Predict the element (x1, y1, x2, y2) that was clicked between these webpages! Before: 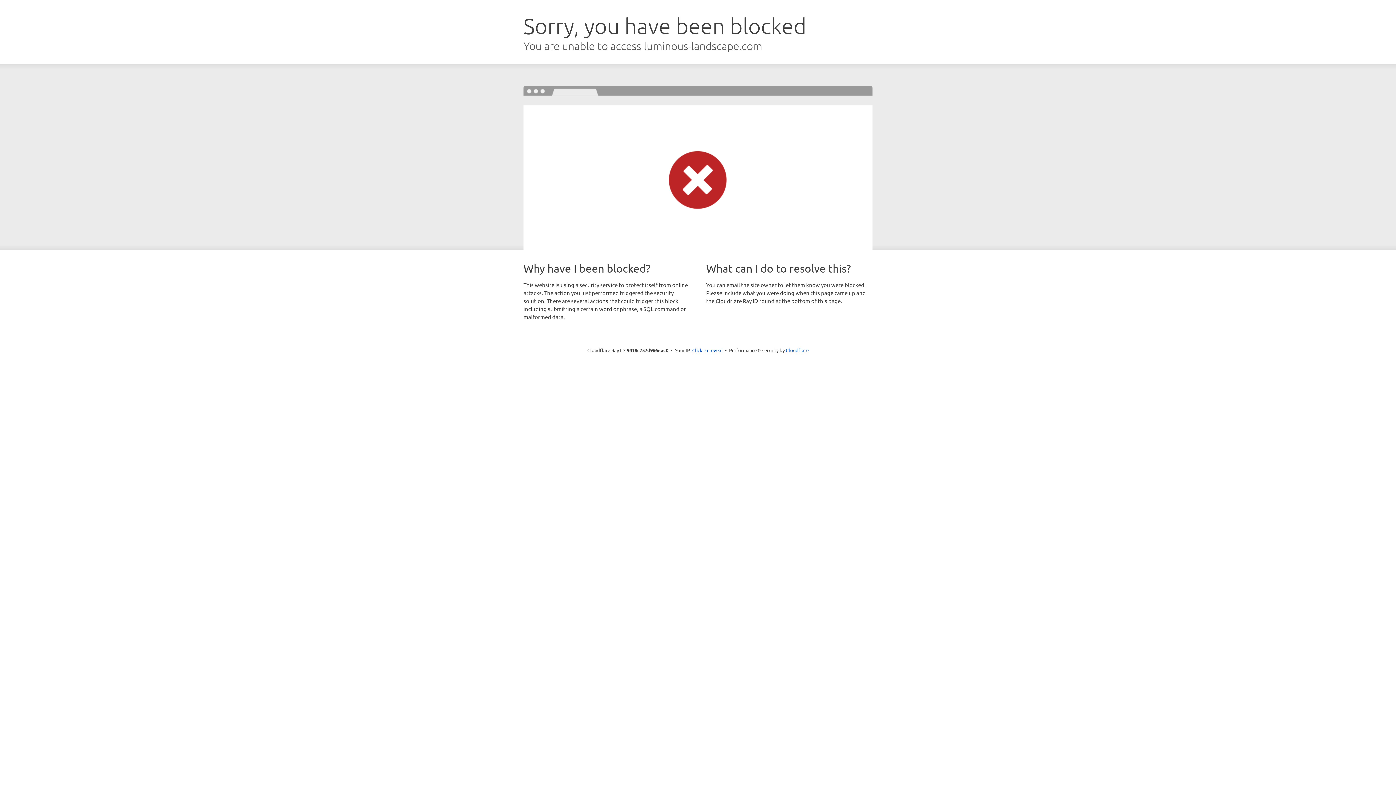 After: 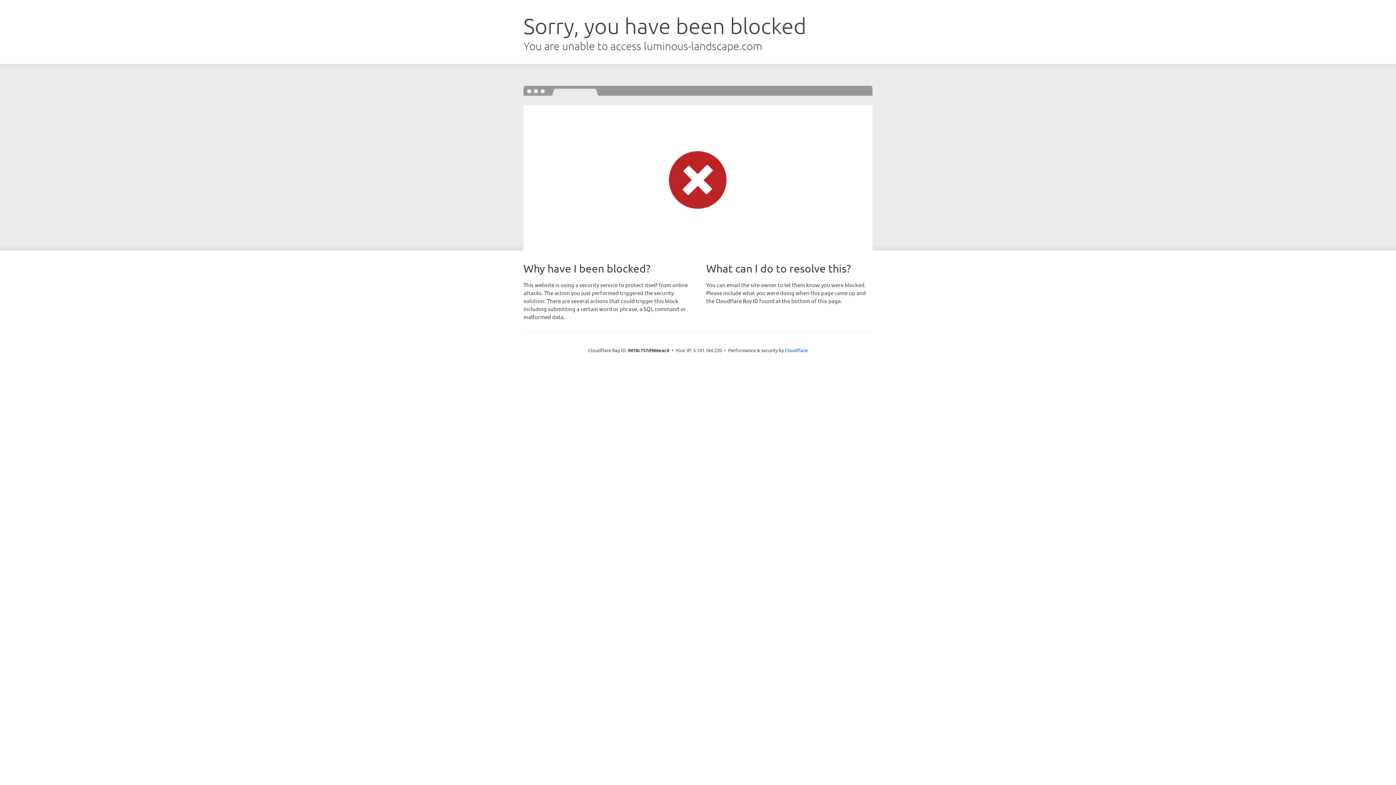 Action: bbox: (692, 346, 722, 353) label: Click to reveal